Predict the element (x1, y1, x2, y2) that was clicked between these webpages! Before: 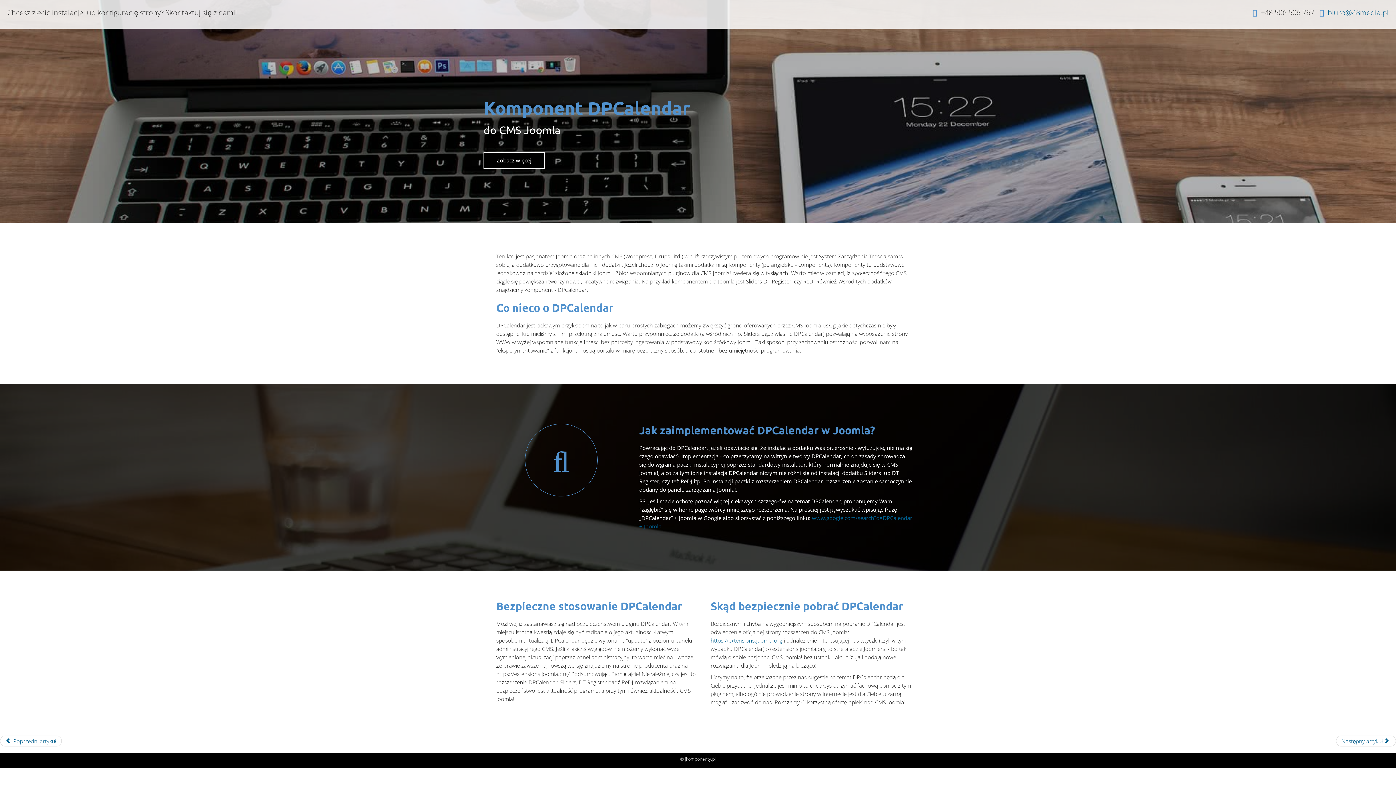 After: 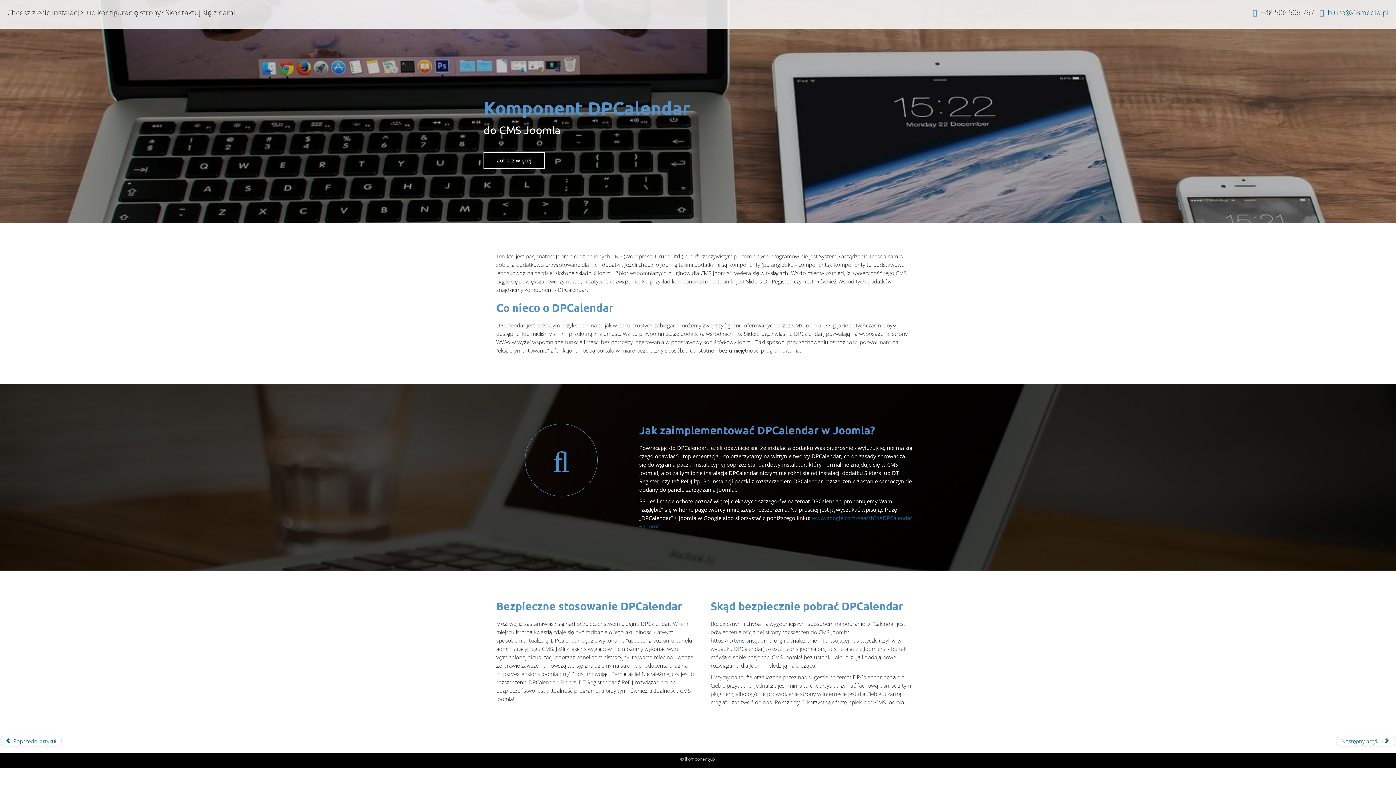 Action: label: https://extensions.joomla.org bbox: (710, 637, 782, 644)